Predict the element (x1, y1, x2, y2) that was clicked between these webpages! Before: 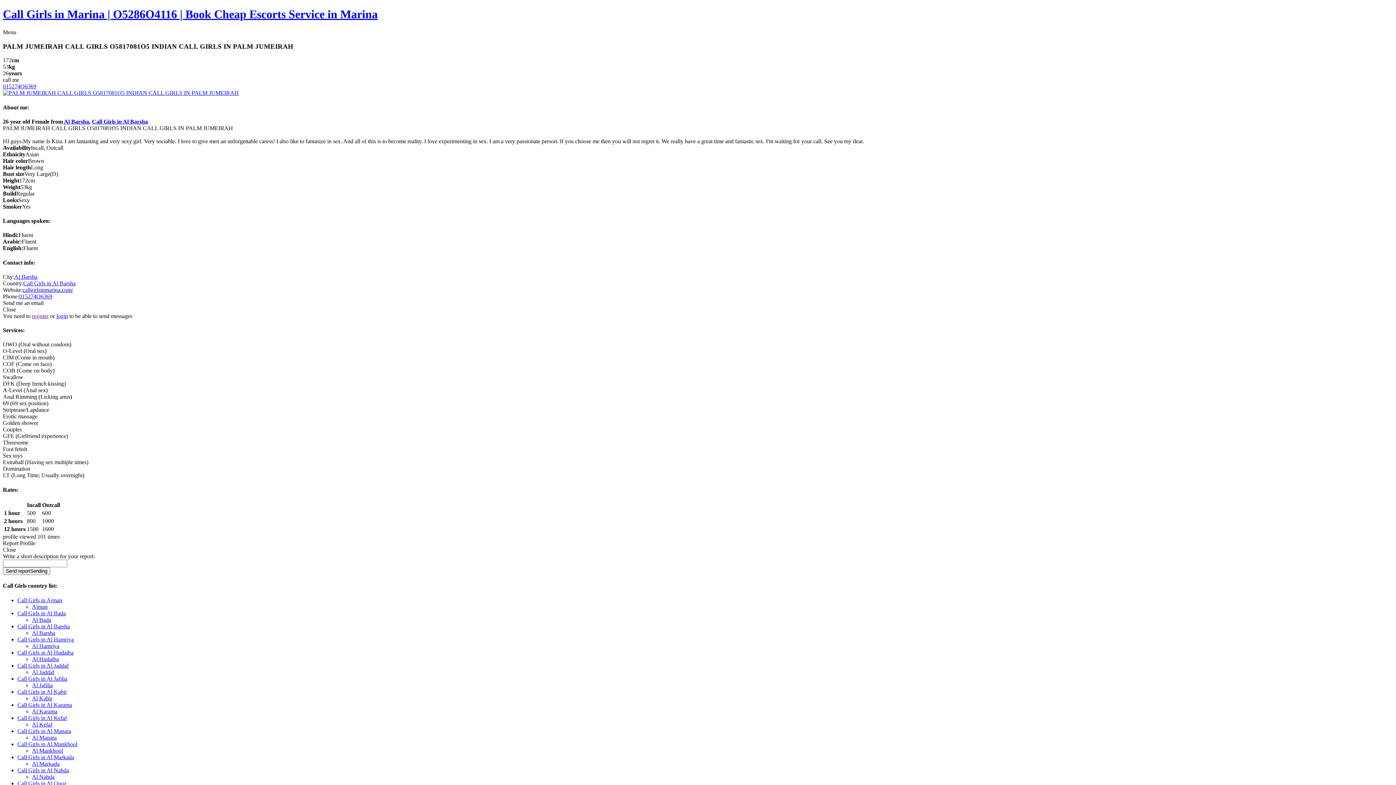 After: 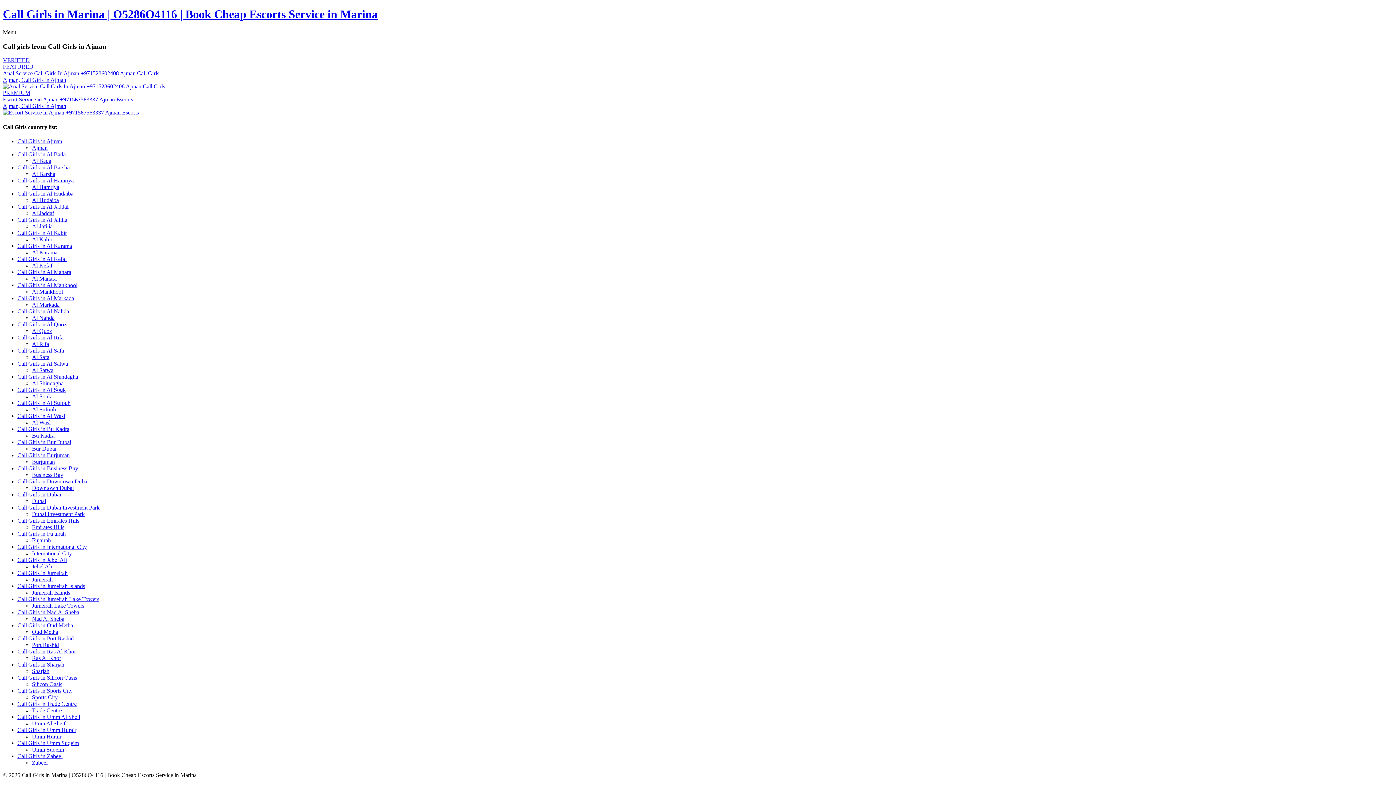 Action: label: Call Girls in Ajman bbox: (17, 597, 62, 603)